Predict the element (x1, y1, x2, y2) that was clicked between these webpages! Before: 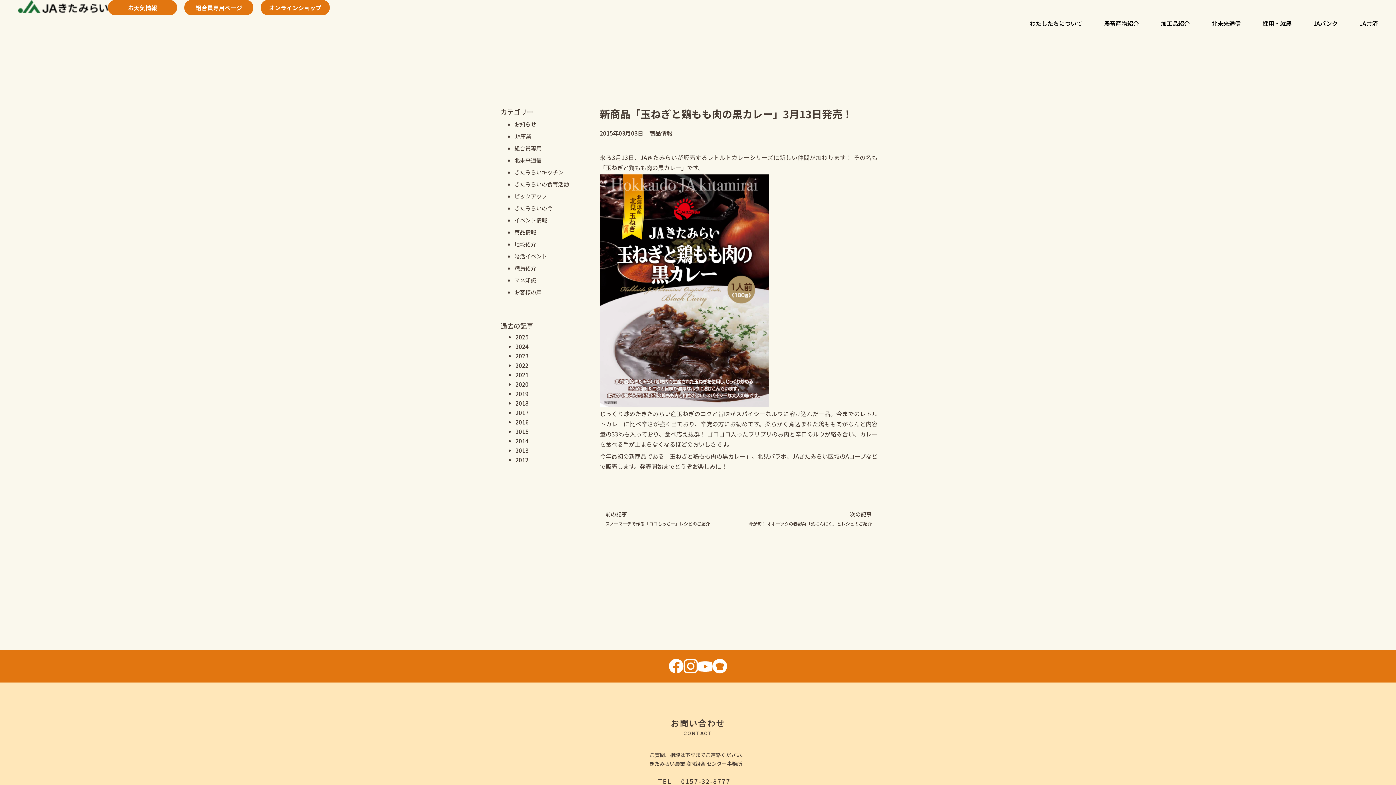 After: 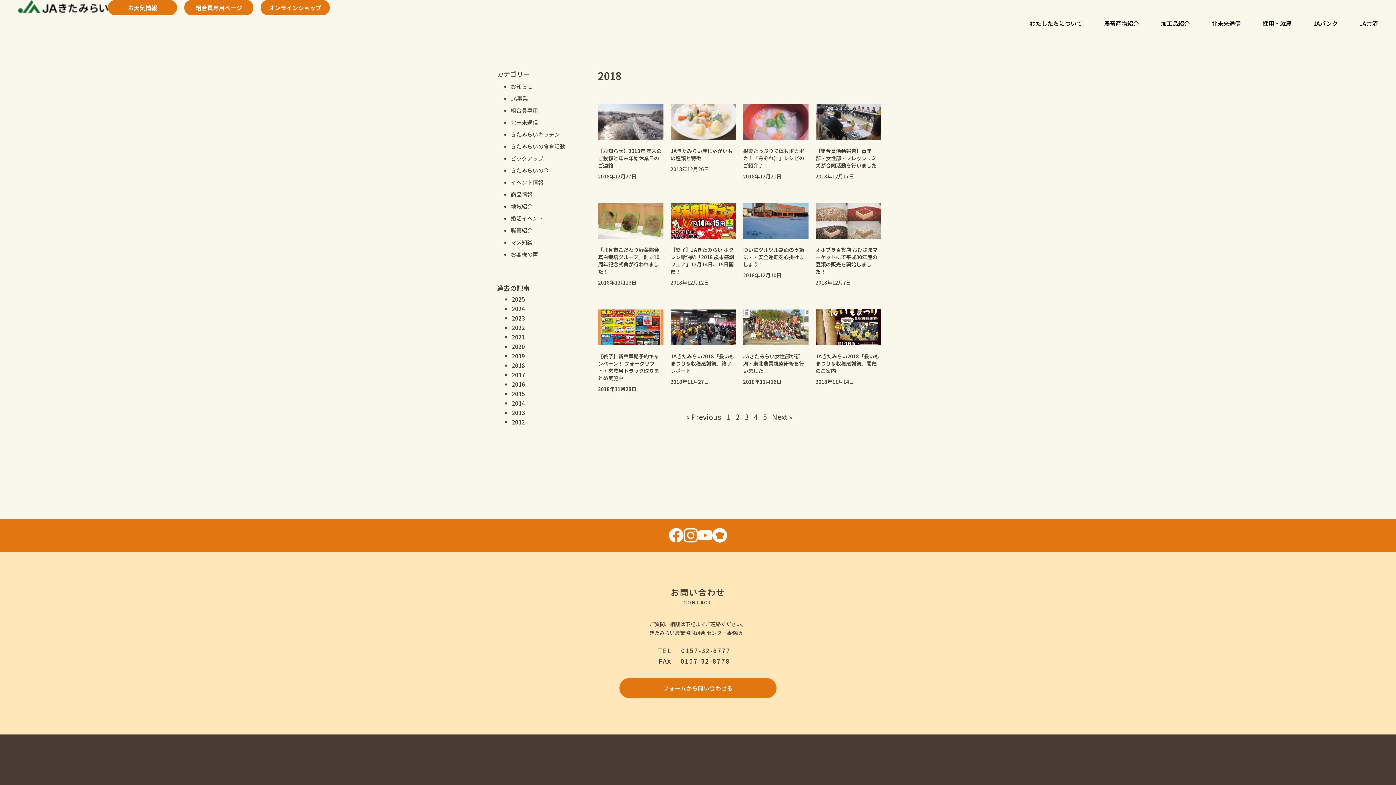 Action: bbox: (515, 398, 528, 407) label: 2018